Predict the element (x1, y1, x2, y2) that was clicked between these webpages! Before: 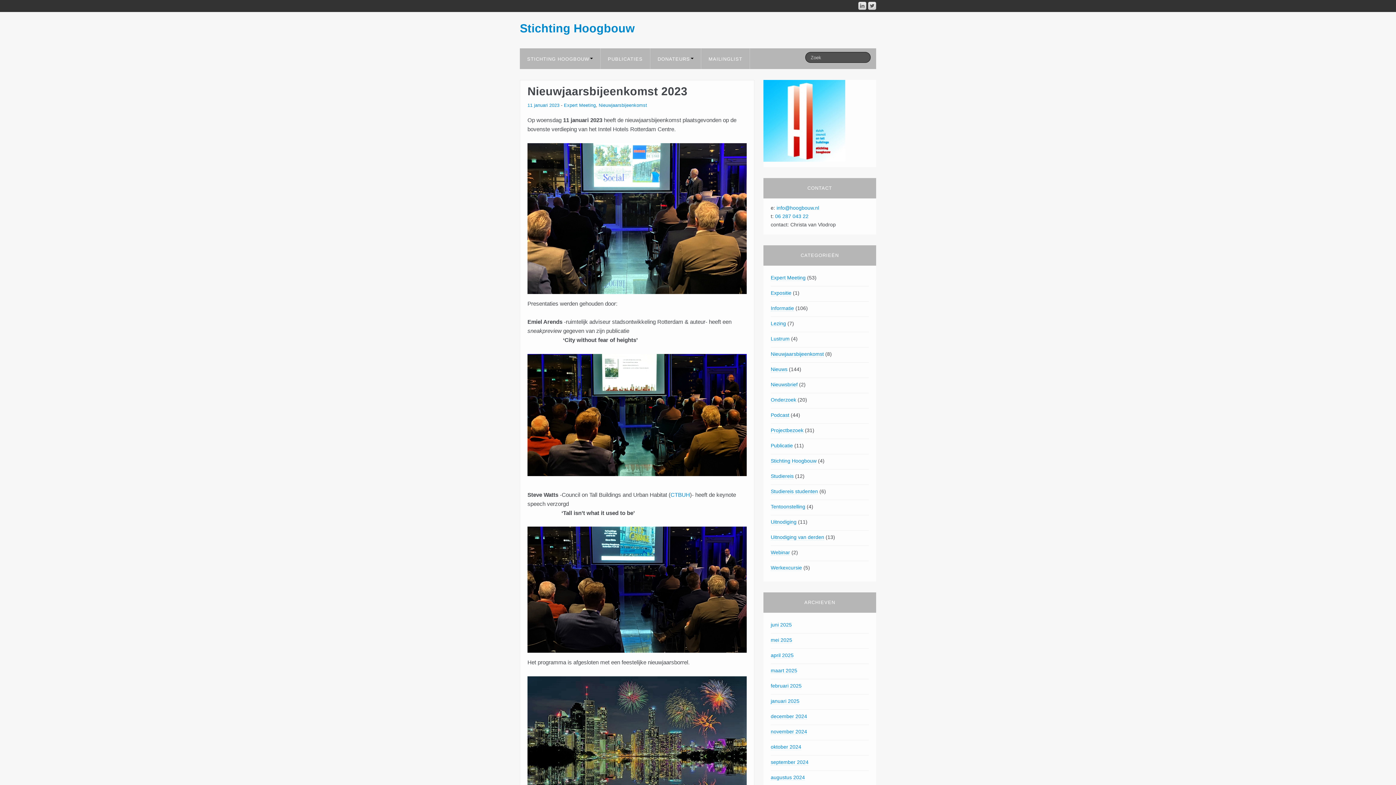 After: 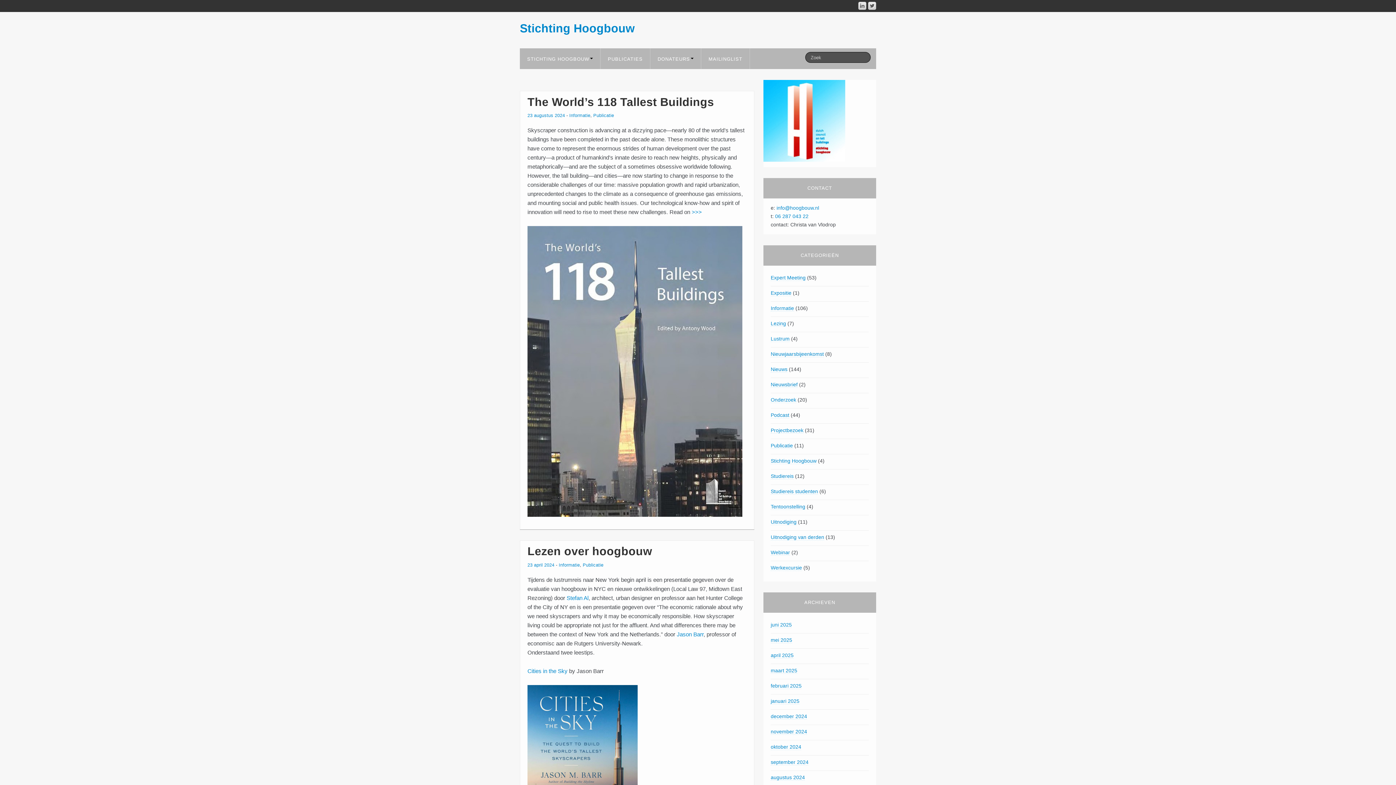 Action: bbox: (770, 442, 793, 449) label: Publicatie